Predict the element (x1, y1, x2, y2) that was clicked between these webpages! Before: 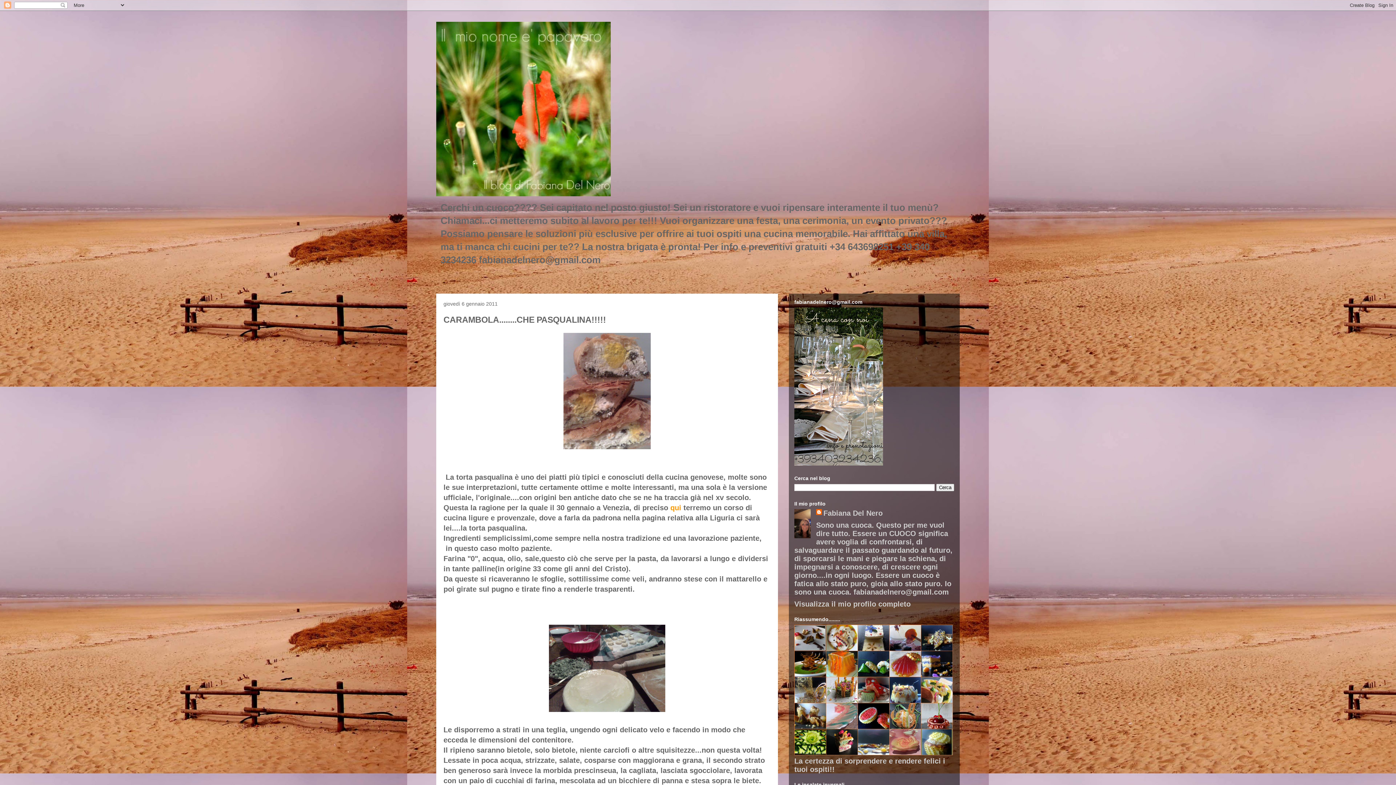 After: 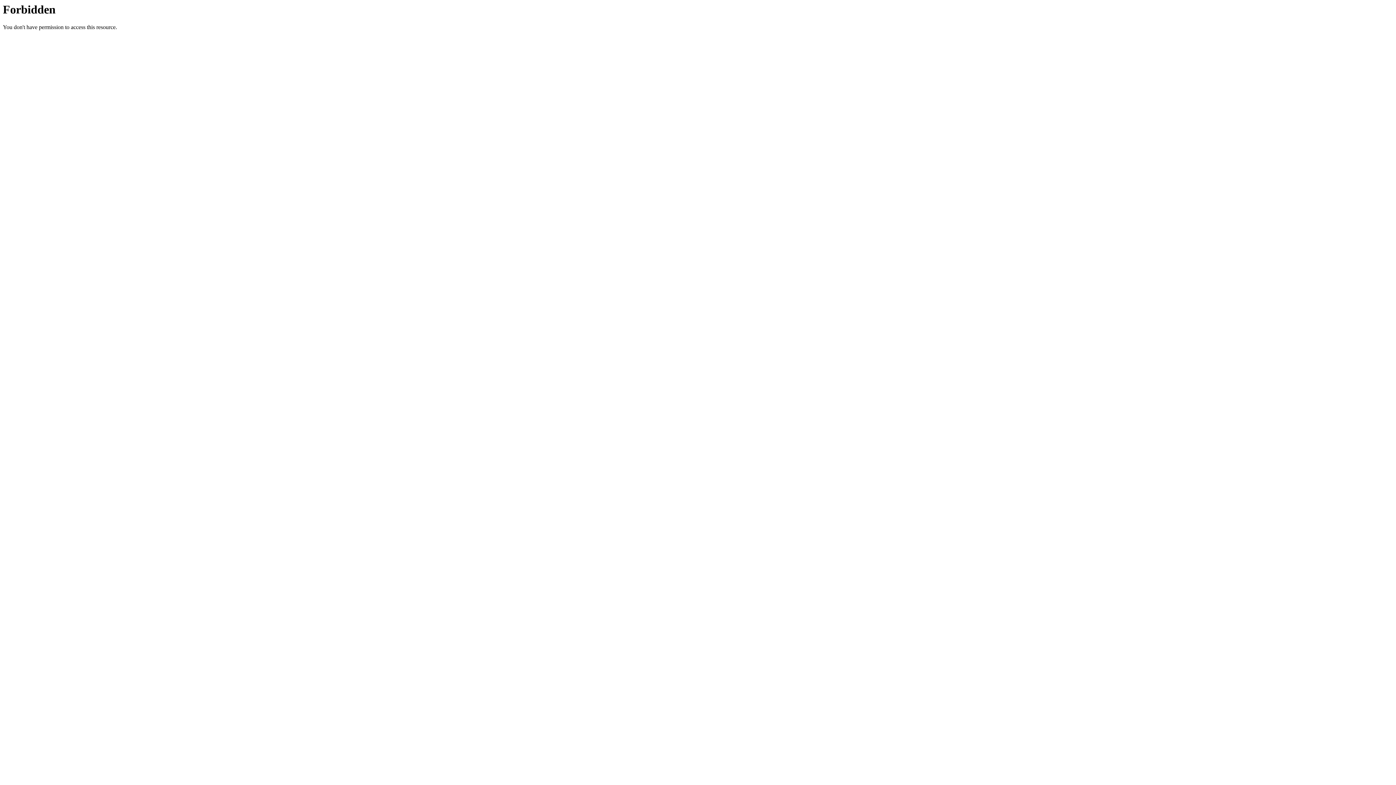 Action: bbox: (670, 504, 681, 512) label: qui